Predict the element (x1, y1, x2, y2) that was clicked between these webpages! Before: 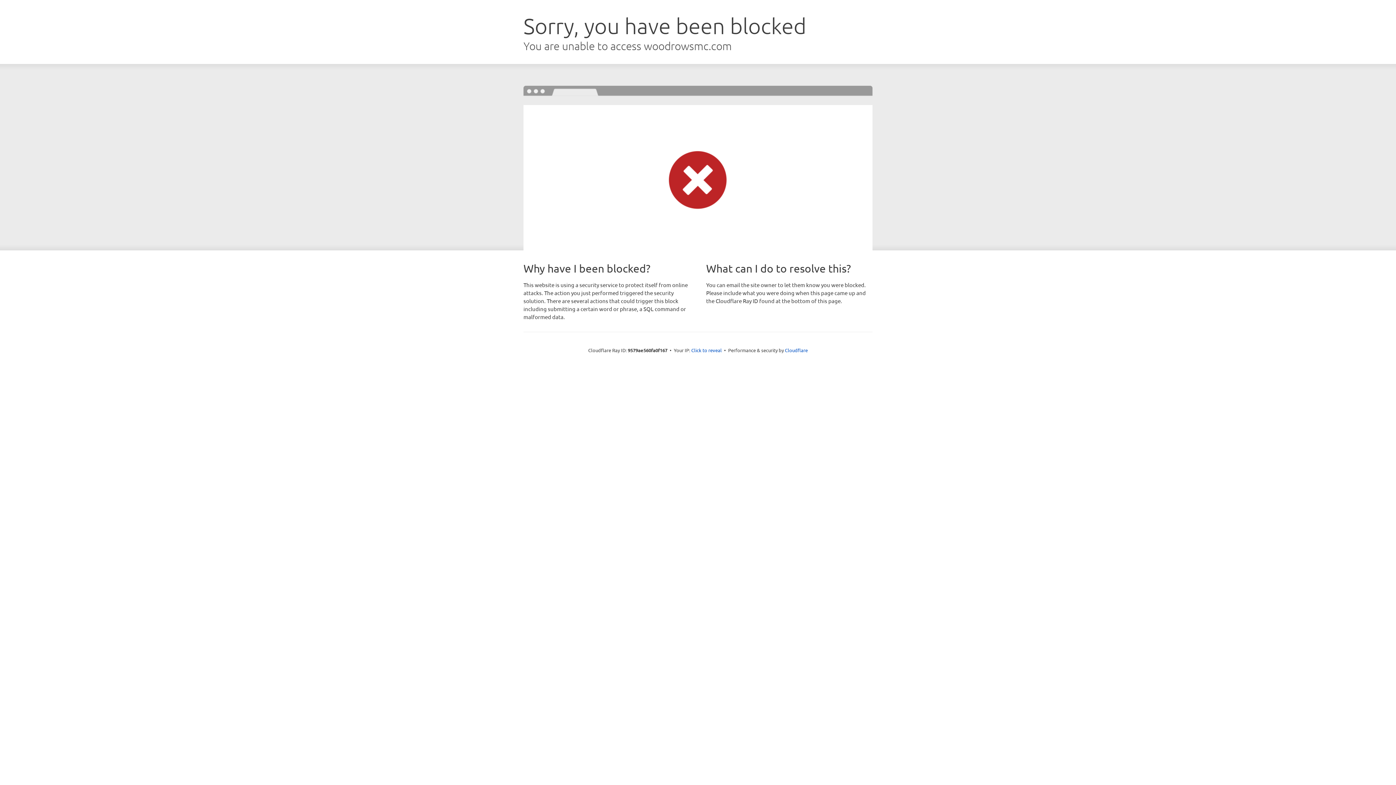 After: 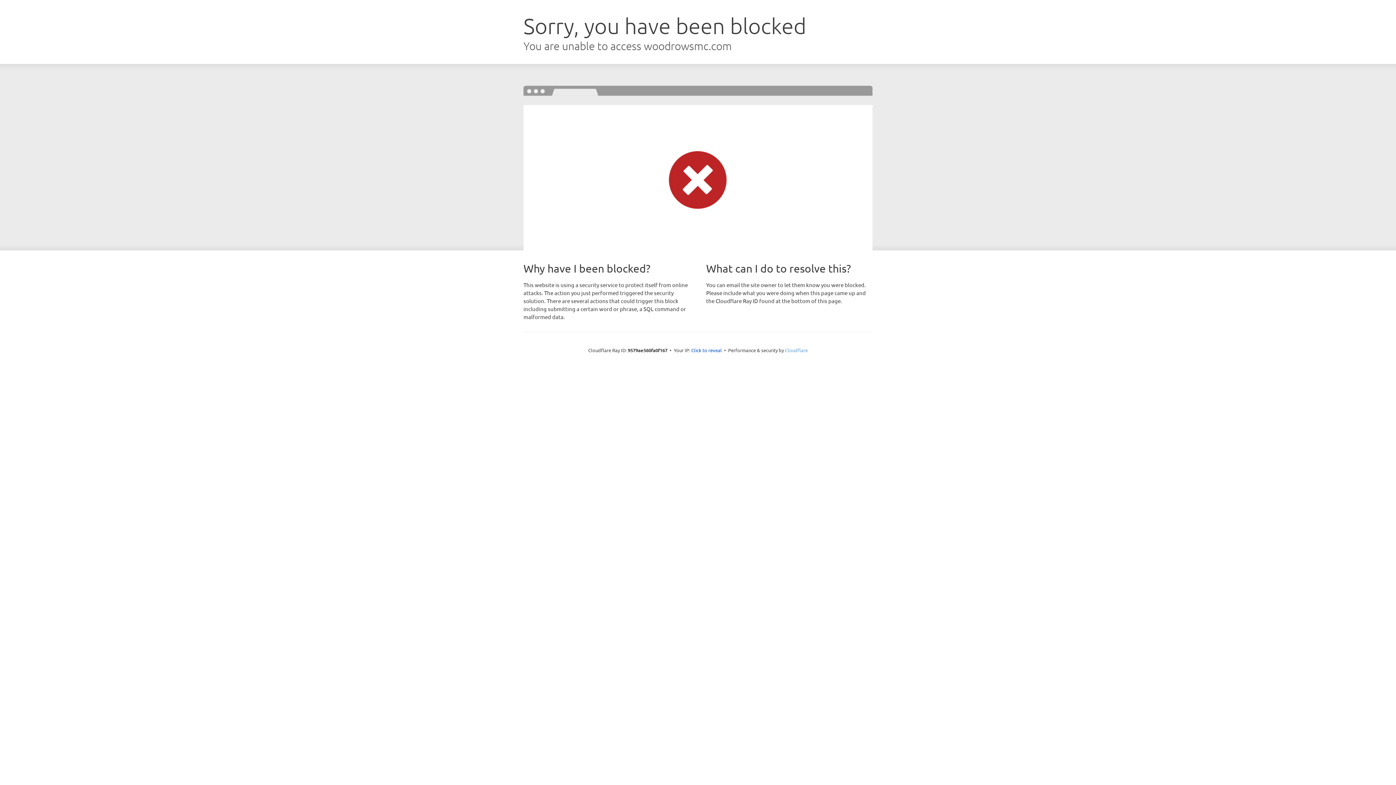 Action: label: Cloudflare bbox: (785, 347, 808, 353)